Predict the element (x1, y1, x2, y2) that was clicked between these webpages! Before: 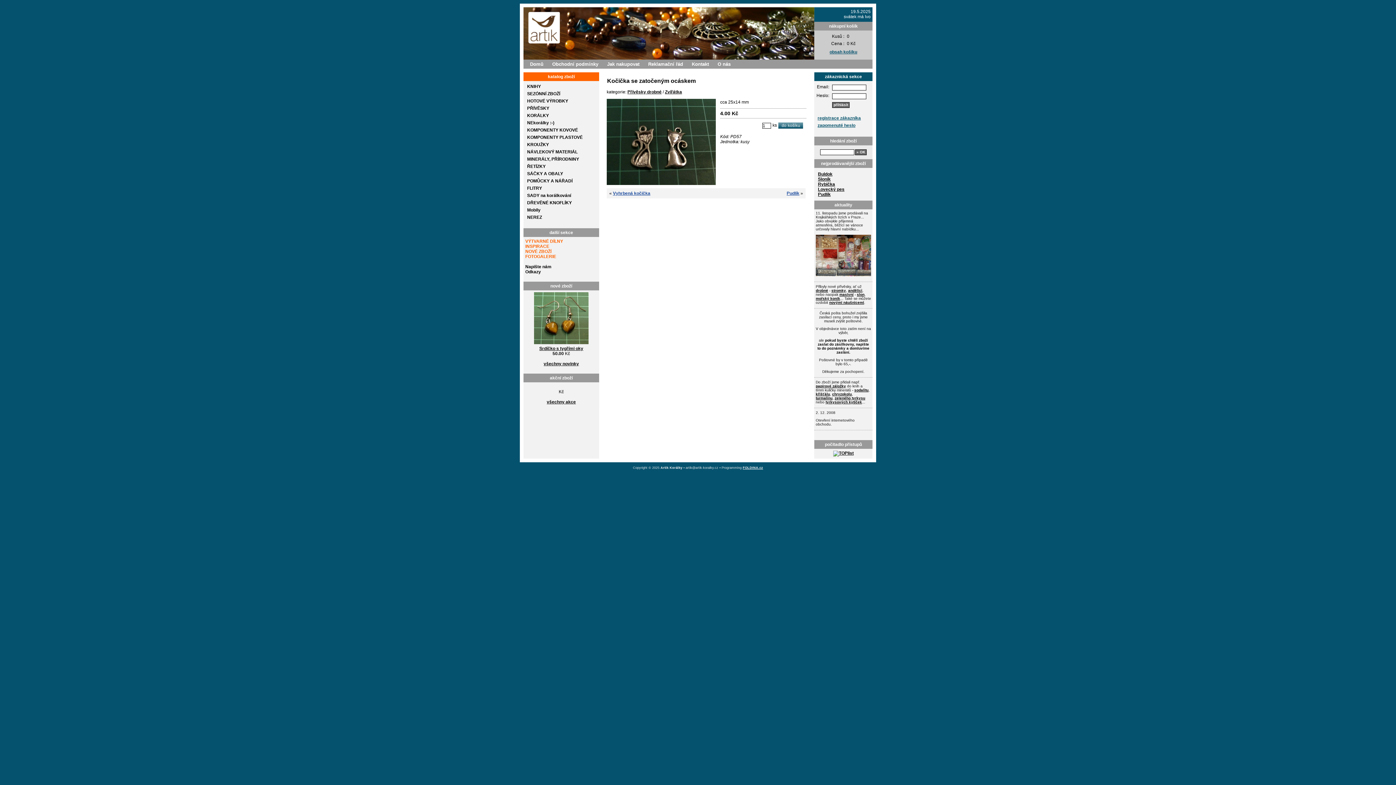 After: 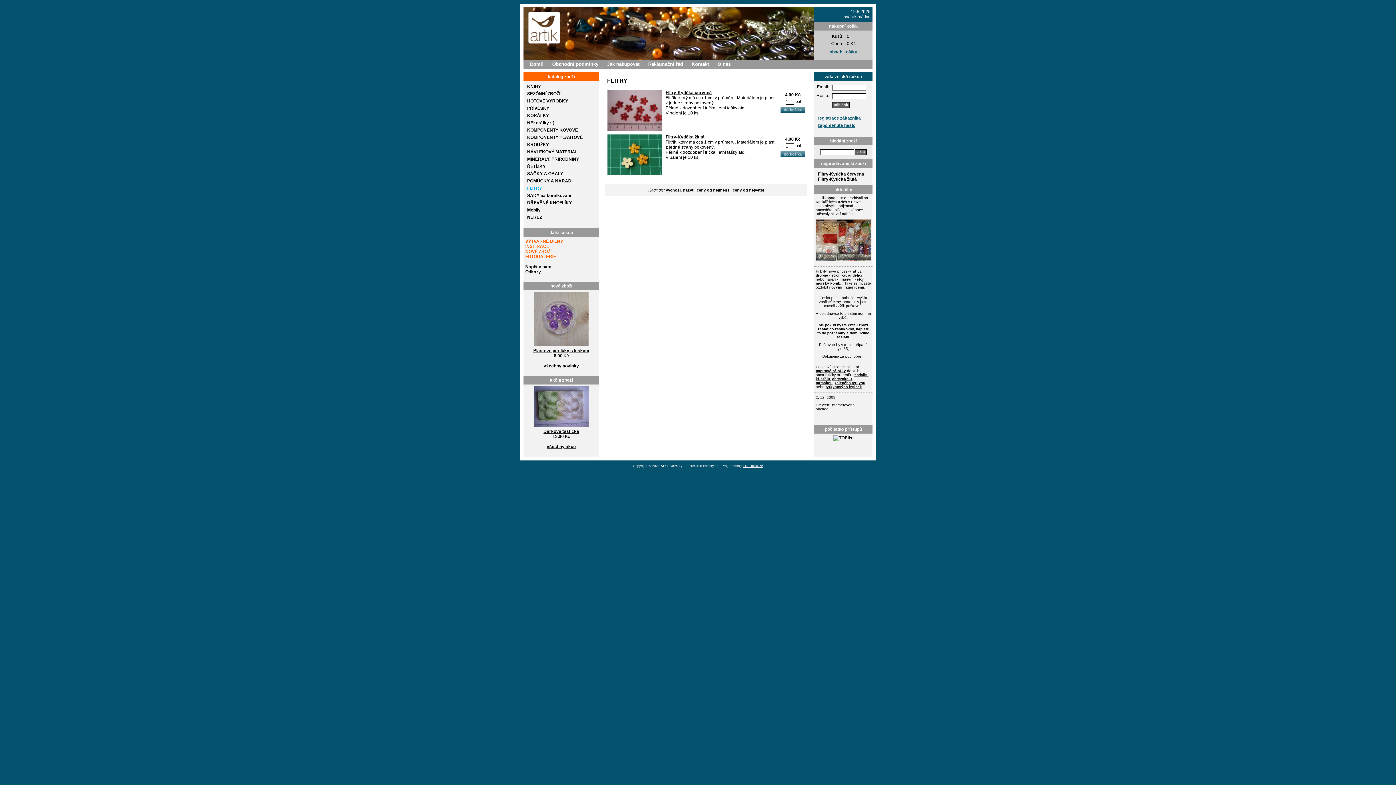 Action: label: FLITRY bbox: (527, 185, 542, 190)